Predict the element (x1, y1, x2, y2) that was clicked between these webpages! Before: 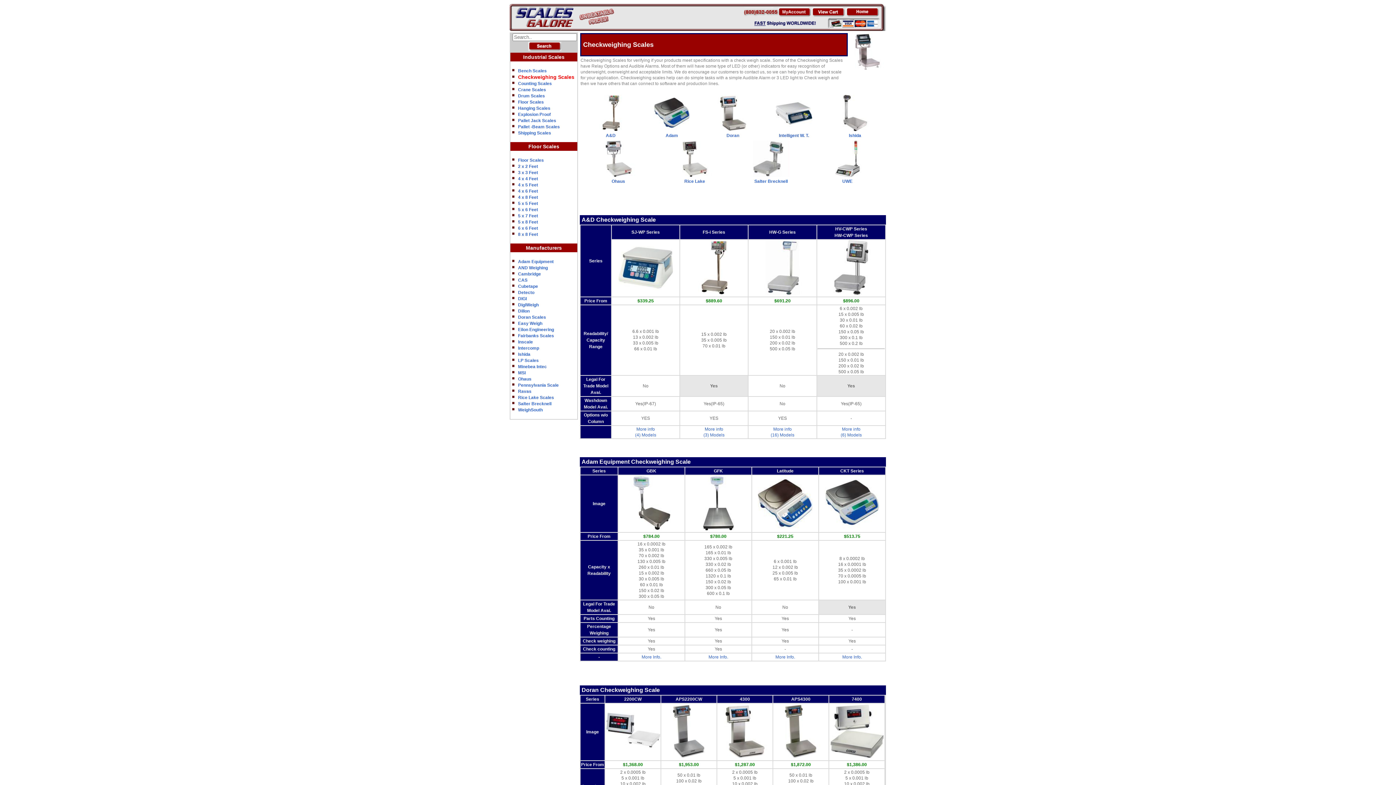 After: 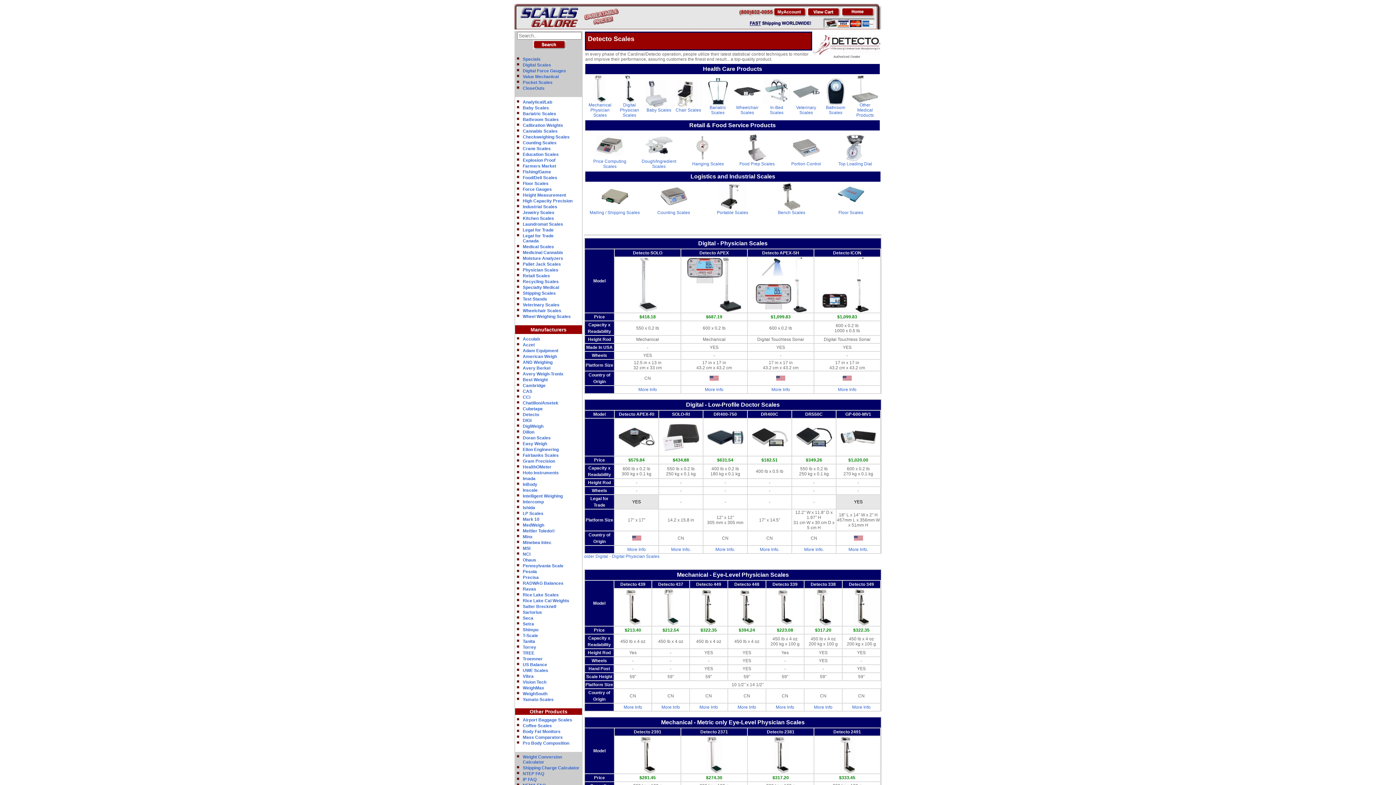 Action: label: Detecto bbox: (518, 290, 534, 295)